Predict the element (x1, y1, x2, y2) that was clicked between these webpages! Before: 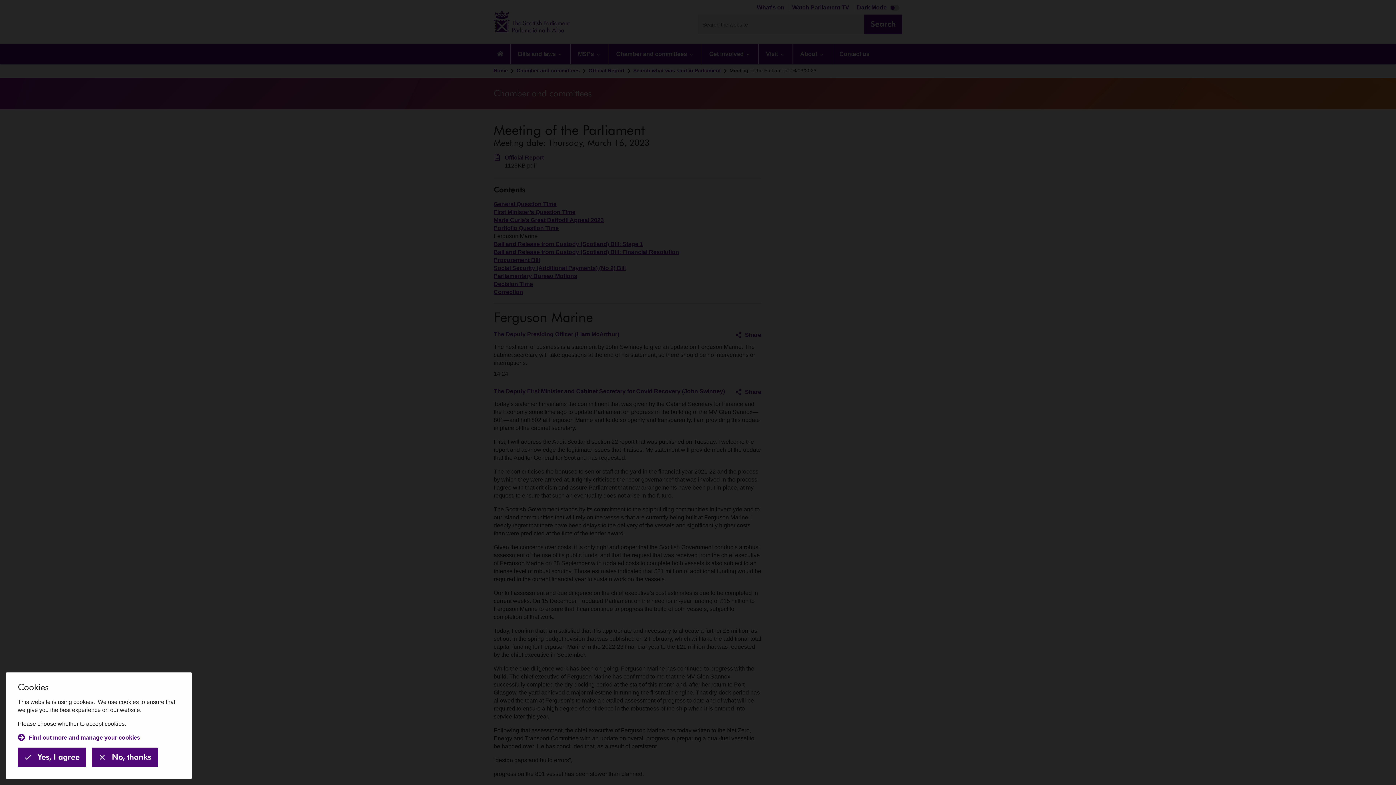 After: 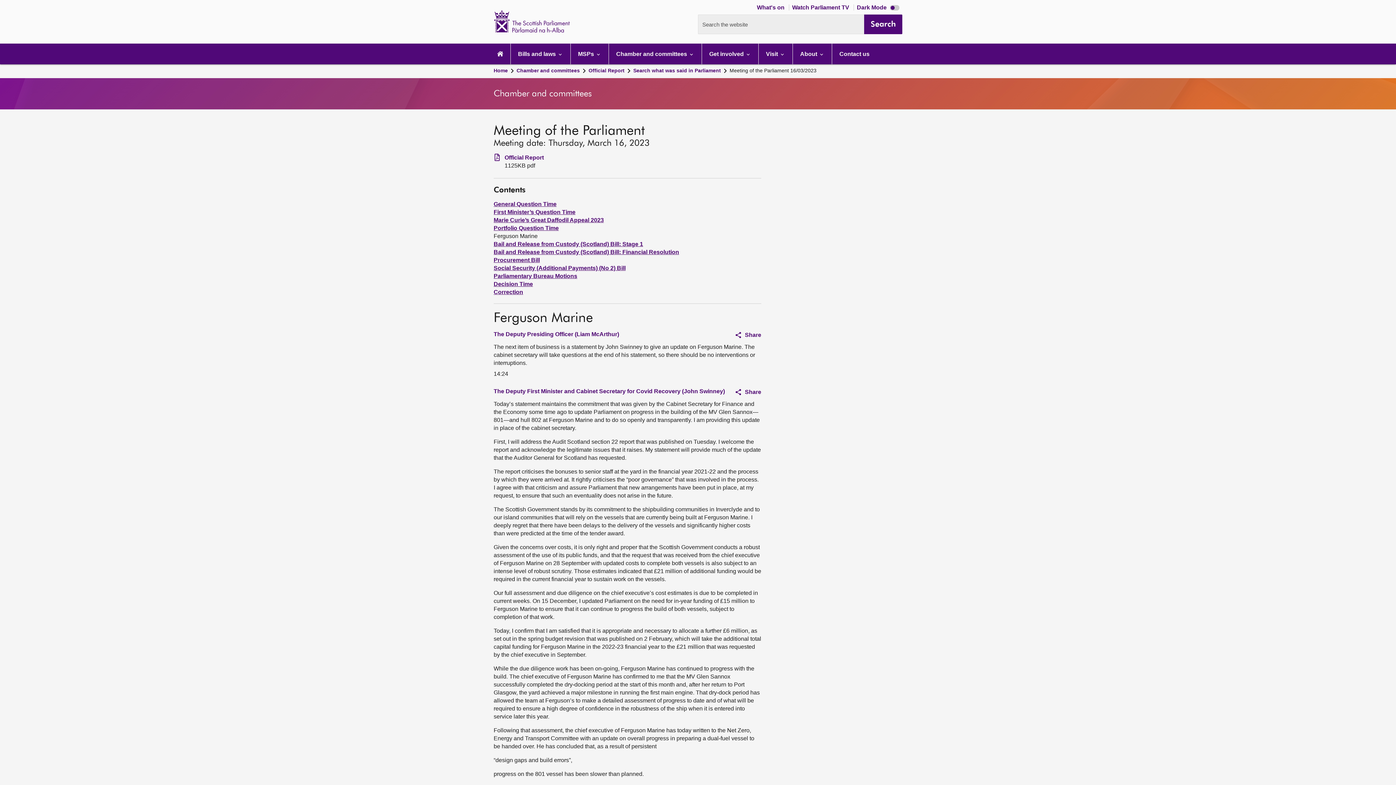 Action: bbox: (17, 748, 86, 767) label: Yes, I agree